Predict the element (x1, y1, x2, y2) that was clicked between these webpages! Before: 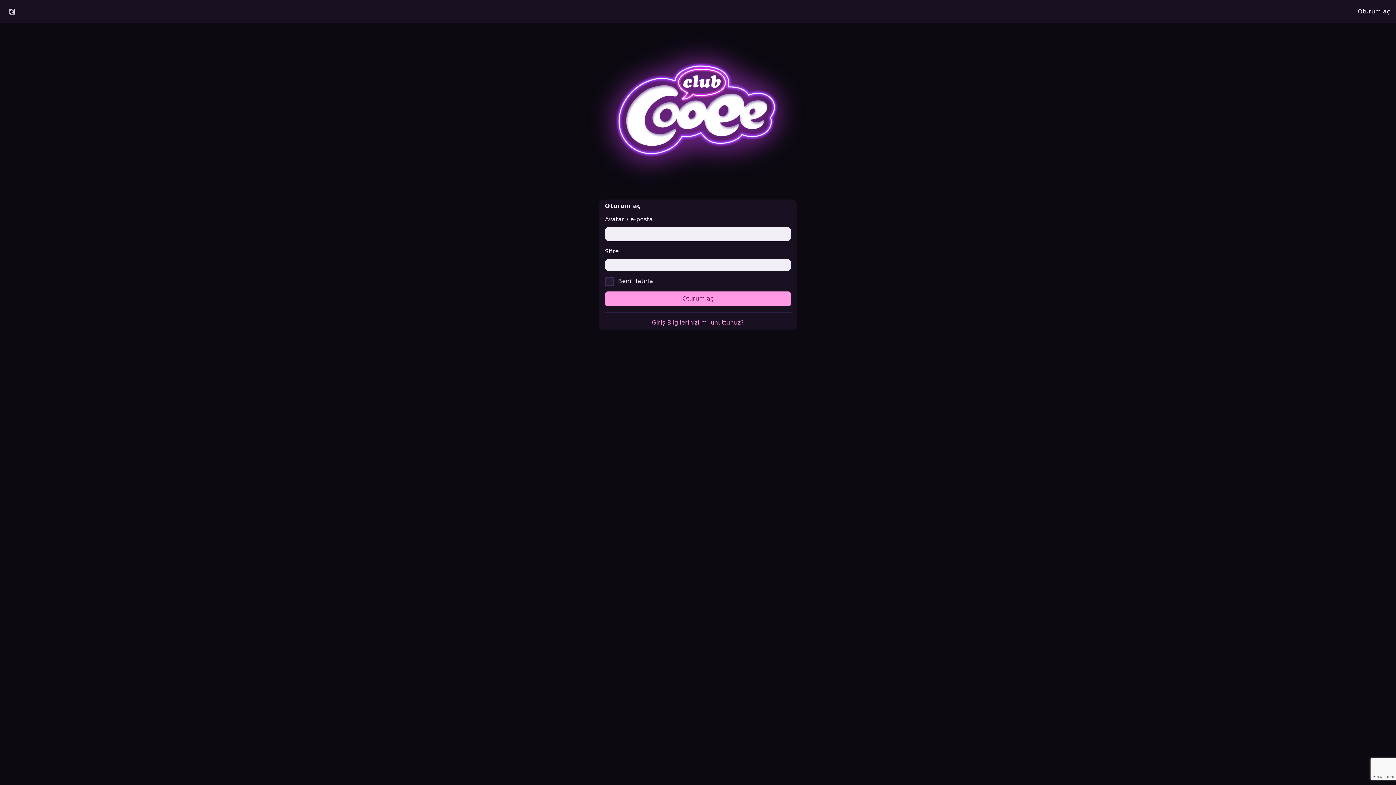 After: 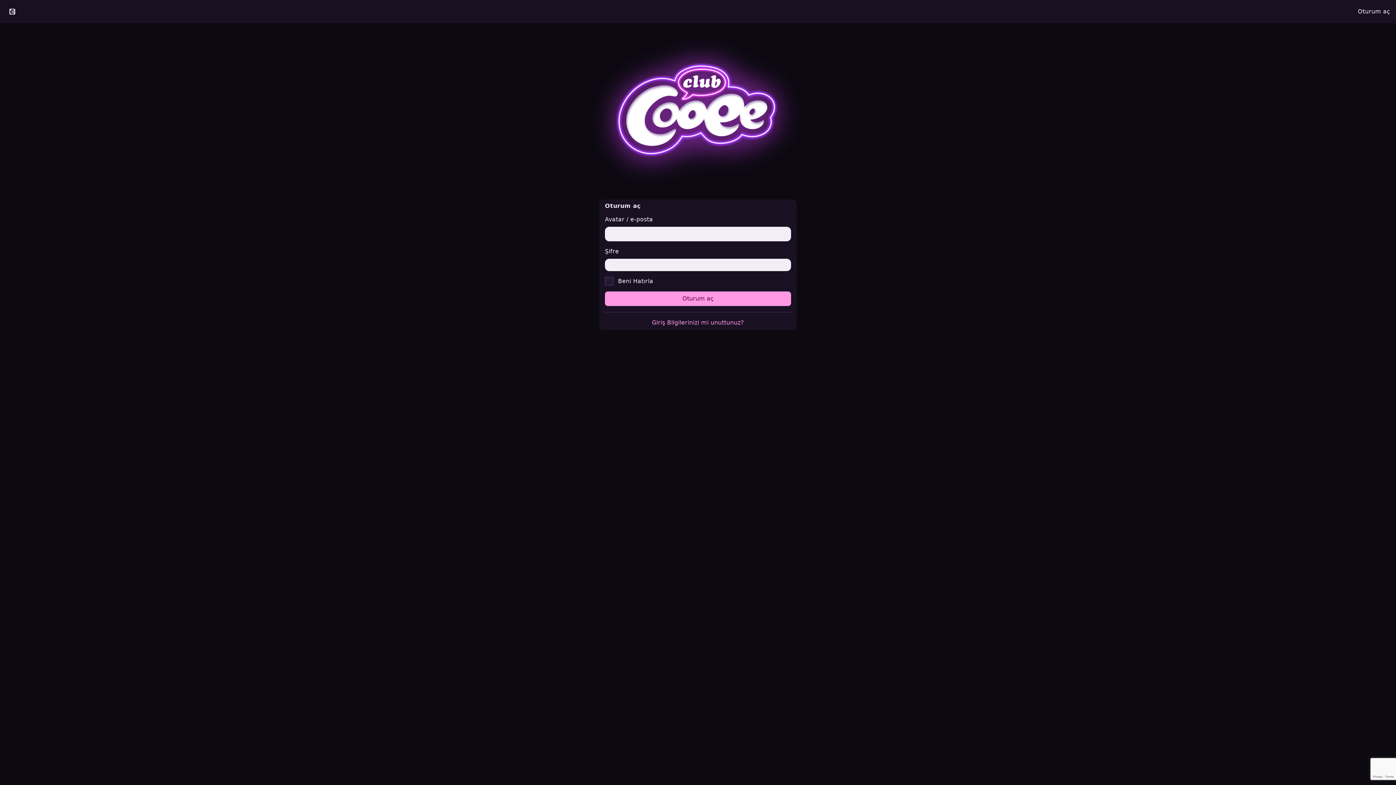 Action: bbox: (1352, 2, 1396, 20) label: Oturum aç